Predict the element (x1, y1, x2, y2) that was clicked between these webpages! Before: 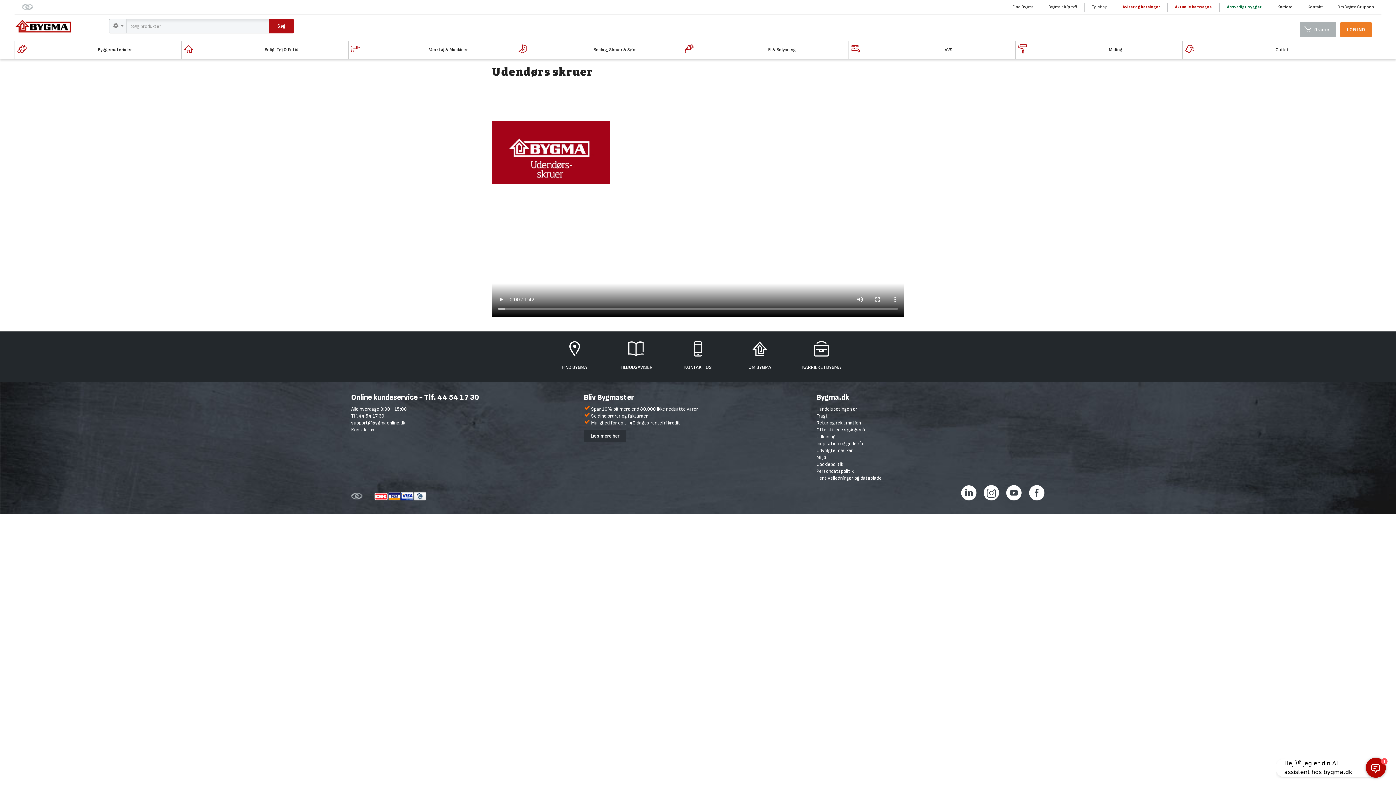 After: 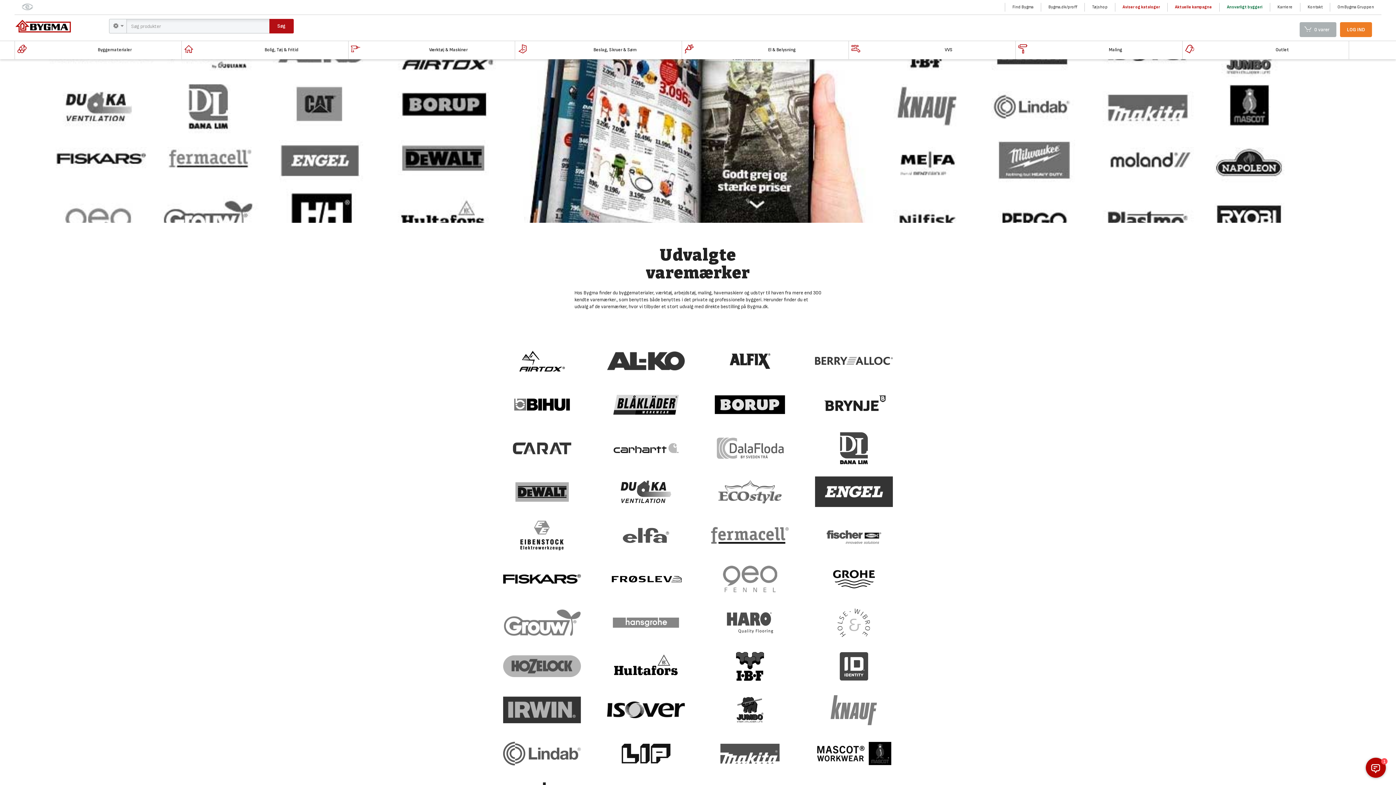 Action: label: Udvalgte mærker bbox: (816, 447, 853, 453)